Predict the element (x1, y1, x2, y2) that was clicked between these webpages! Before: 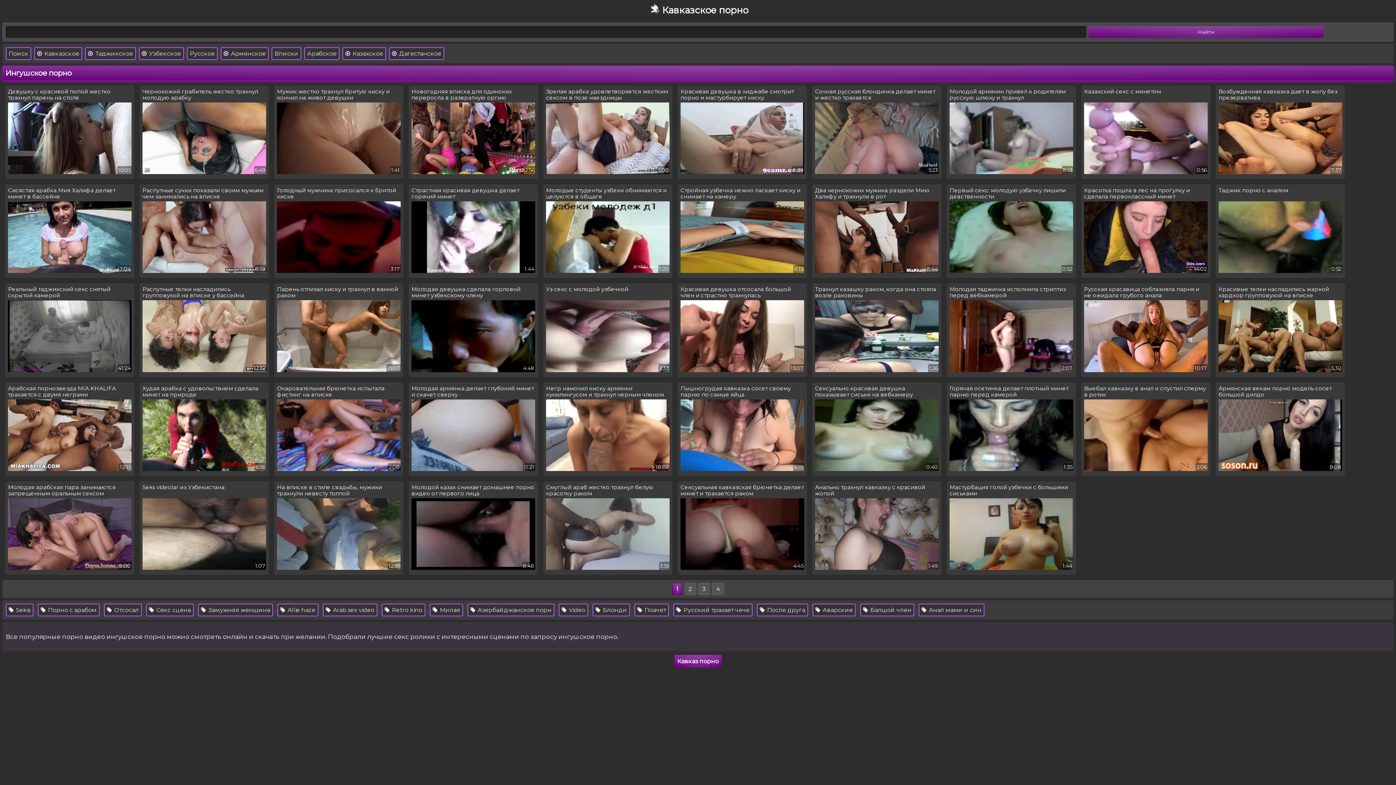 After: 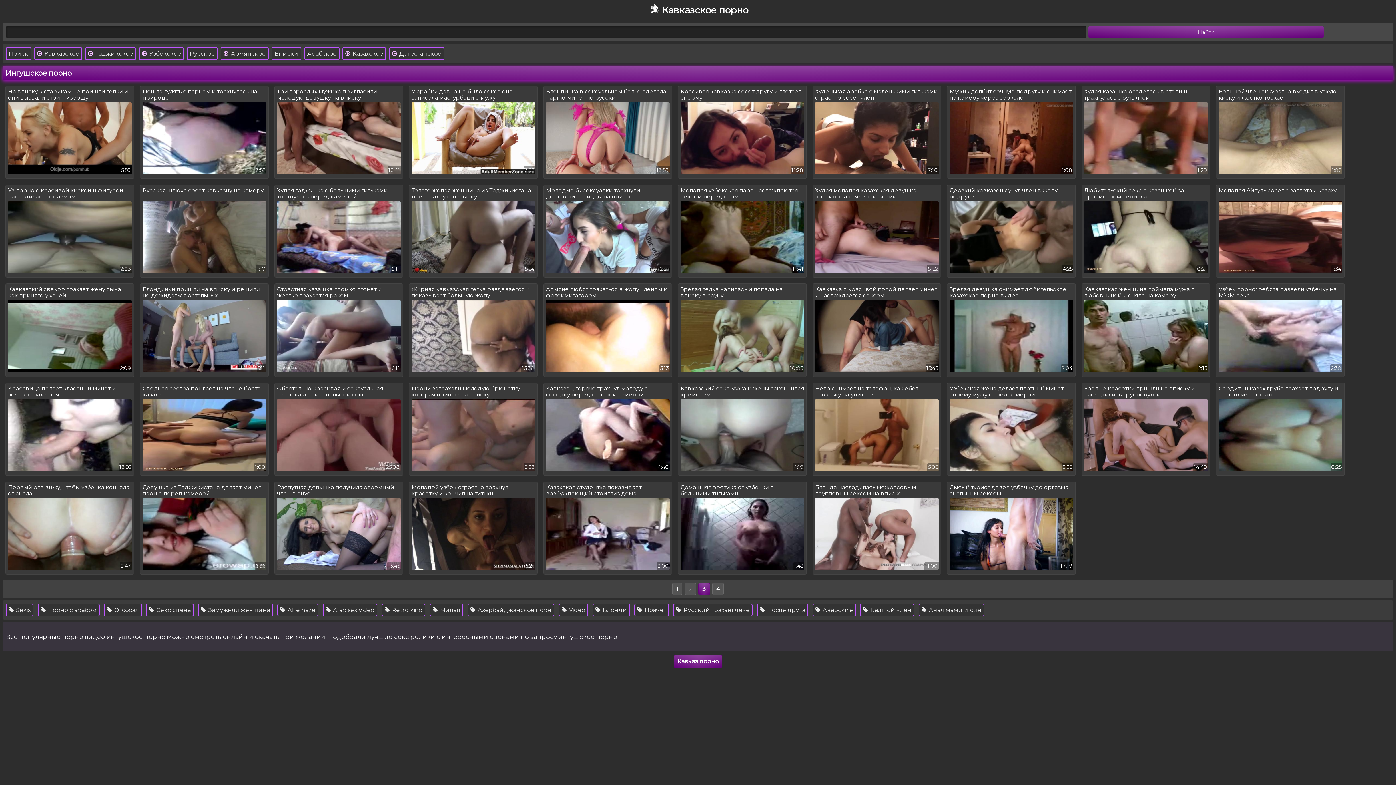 Action: bbox: (698, 583, 710, 595) label: 3